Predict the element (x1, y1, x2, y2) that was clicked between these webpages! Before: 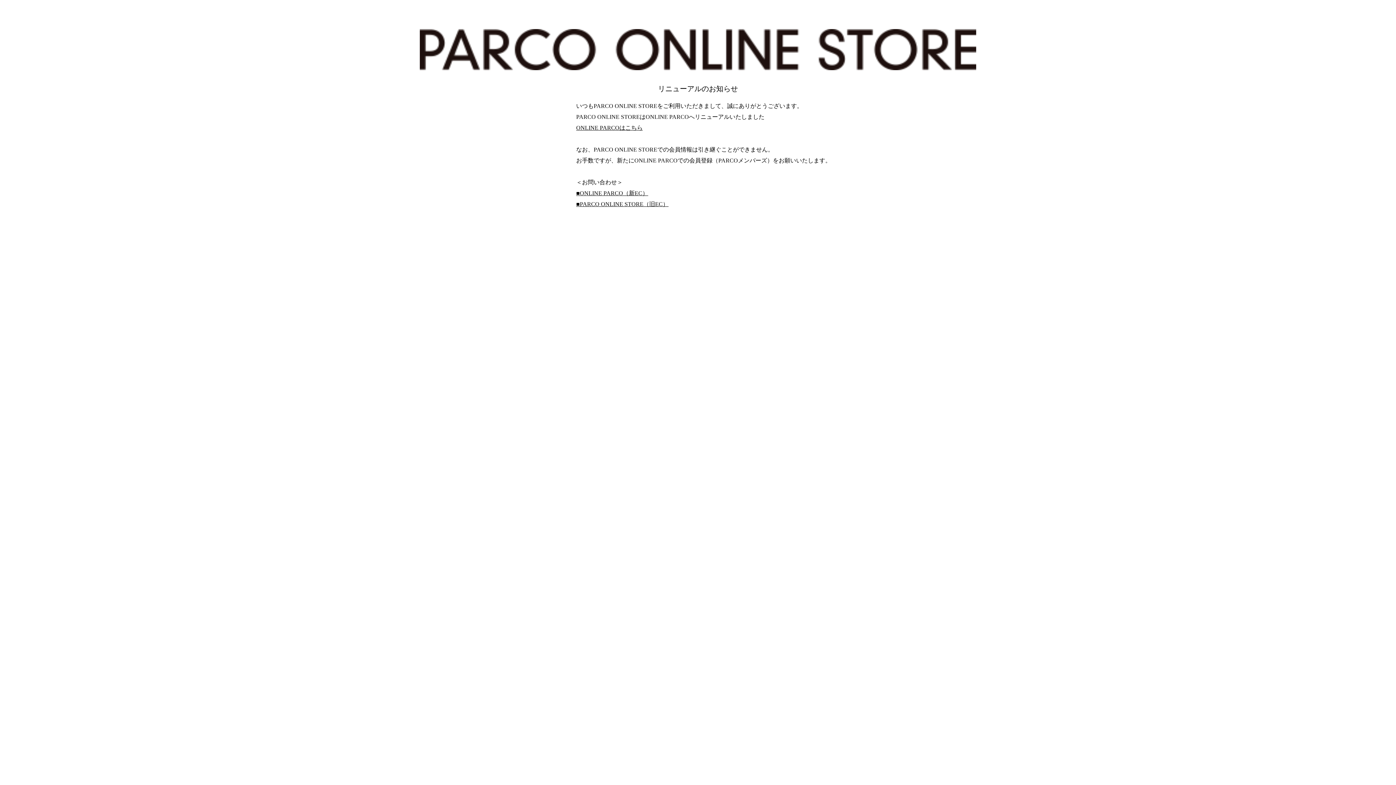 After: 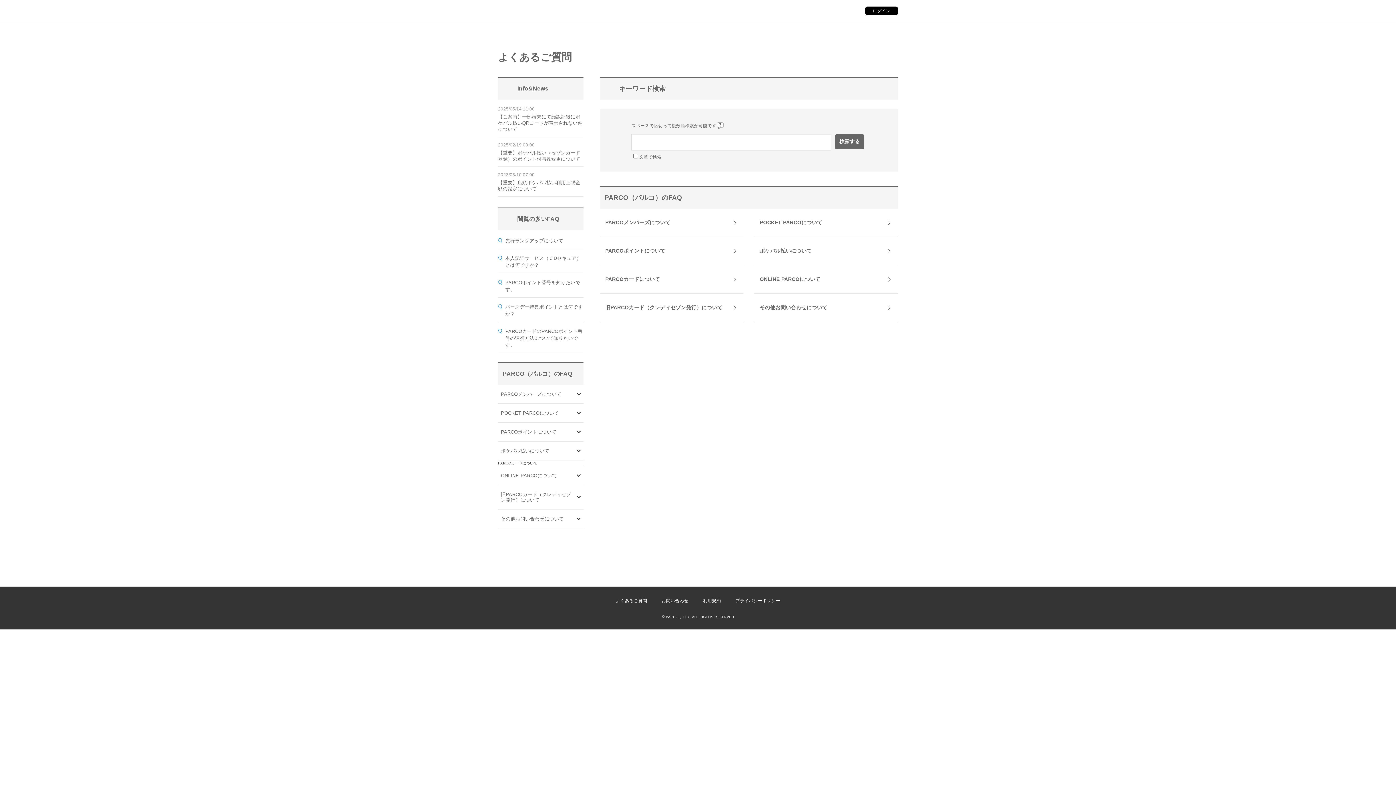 Action: label: ■PARCO ONLINE STORE（旧EC） bbox: (576, 201, 668, 207)